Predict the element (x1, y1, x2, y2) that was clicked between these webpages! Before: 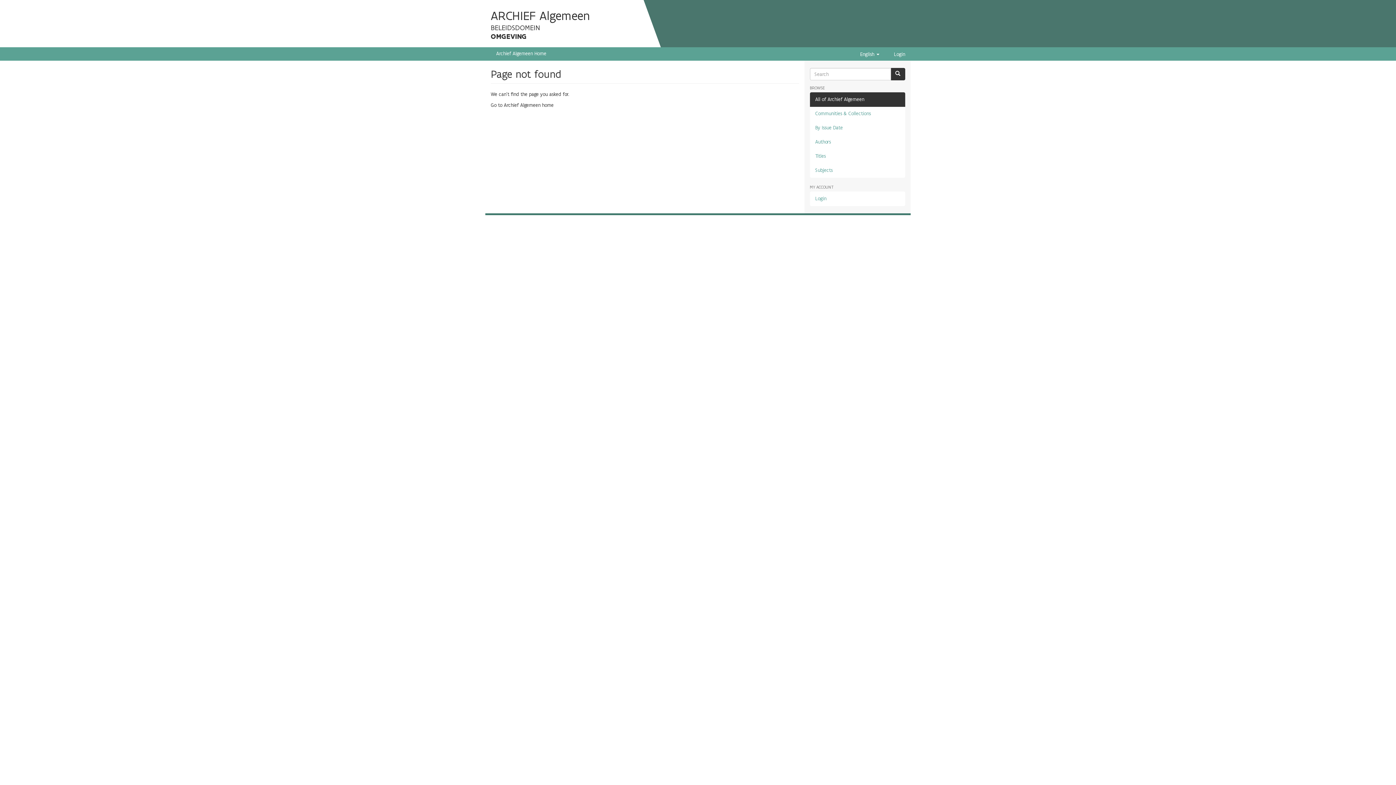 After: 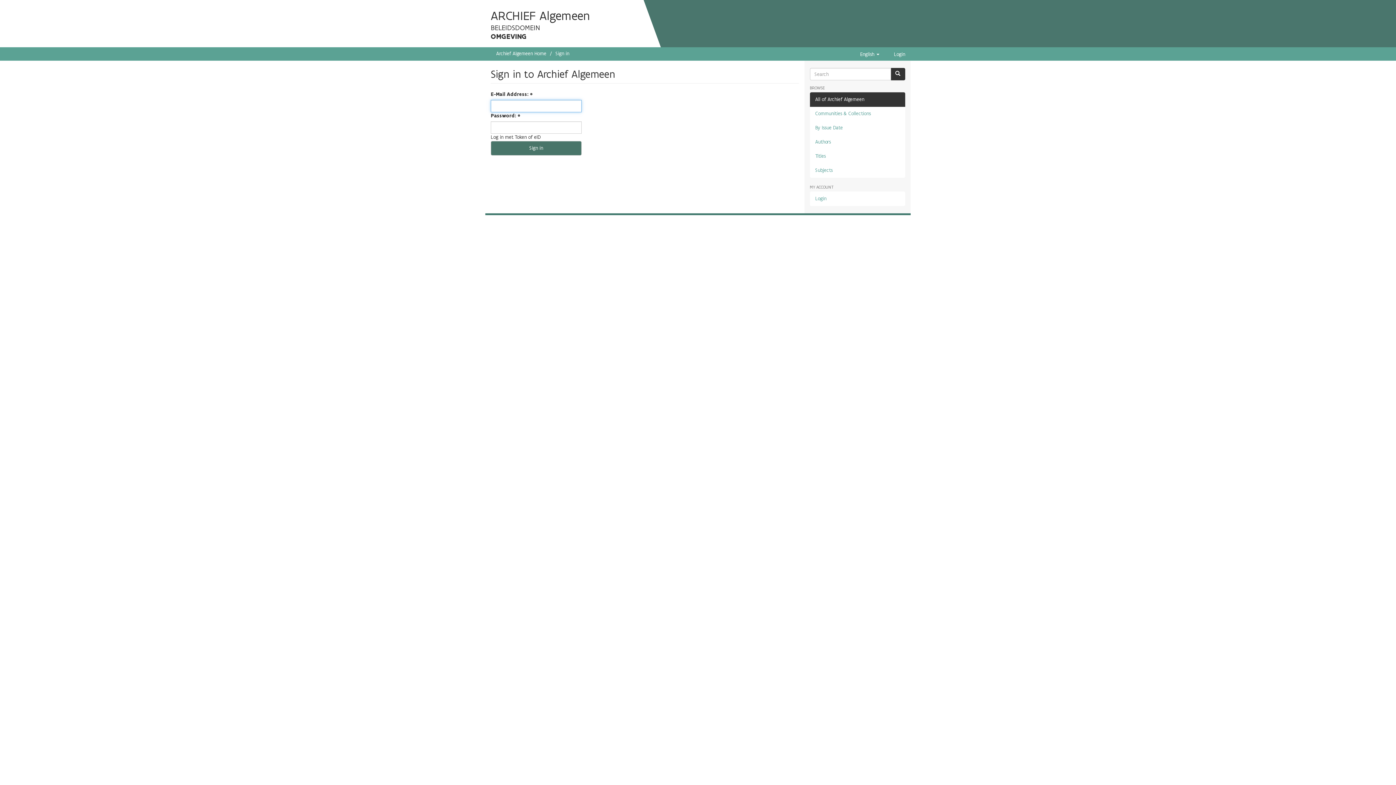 Action: label: Login bbox: (894, 47, 905, 58)